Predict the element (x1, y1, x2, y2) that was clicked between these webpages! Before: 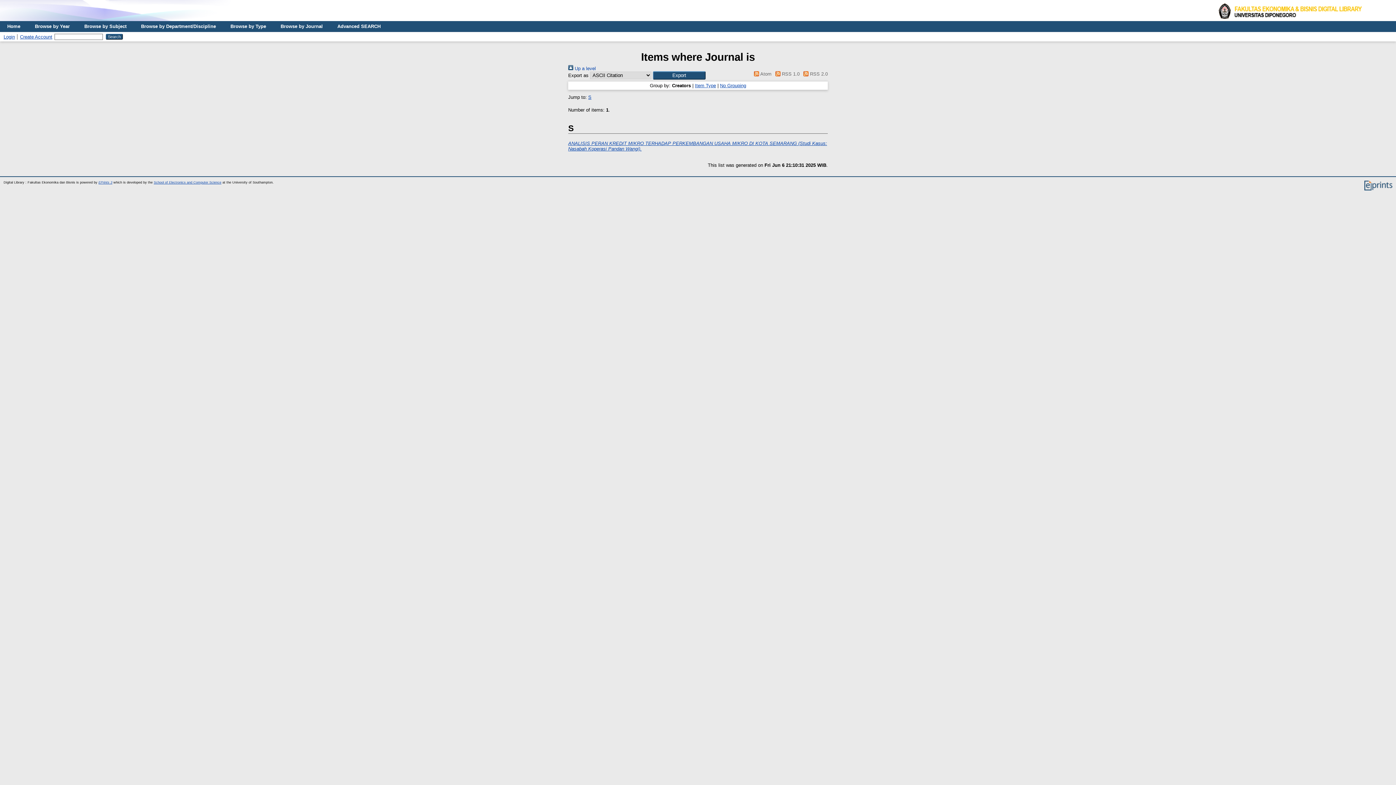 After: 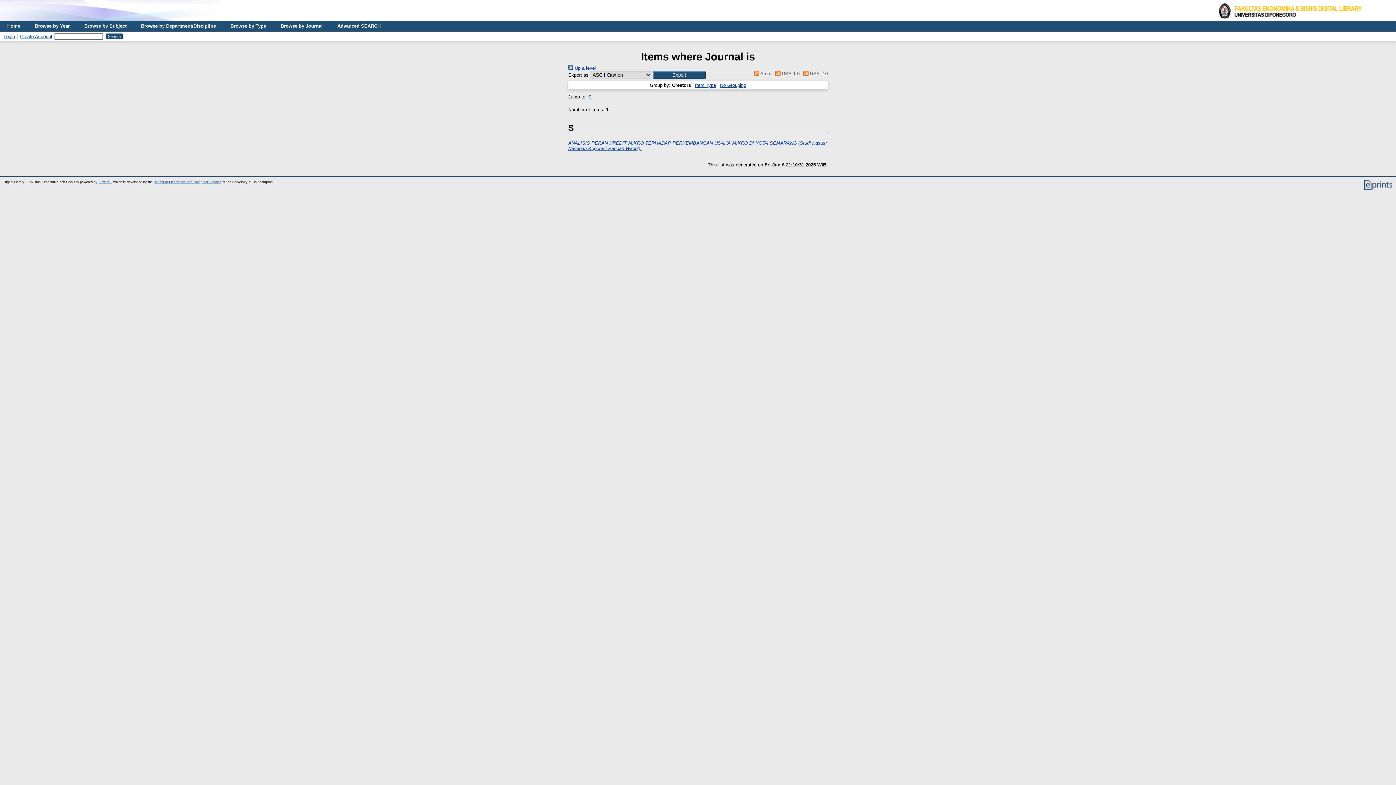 Action: bbox: (588, 94, 591, 99) label: S